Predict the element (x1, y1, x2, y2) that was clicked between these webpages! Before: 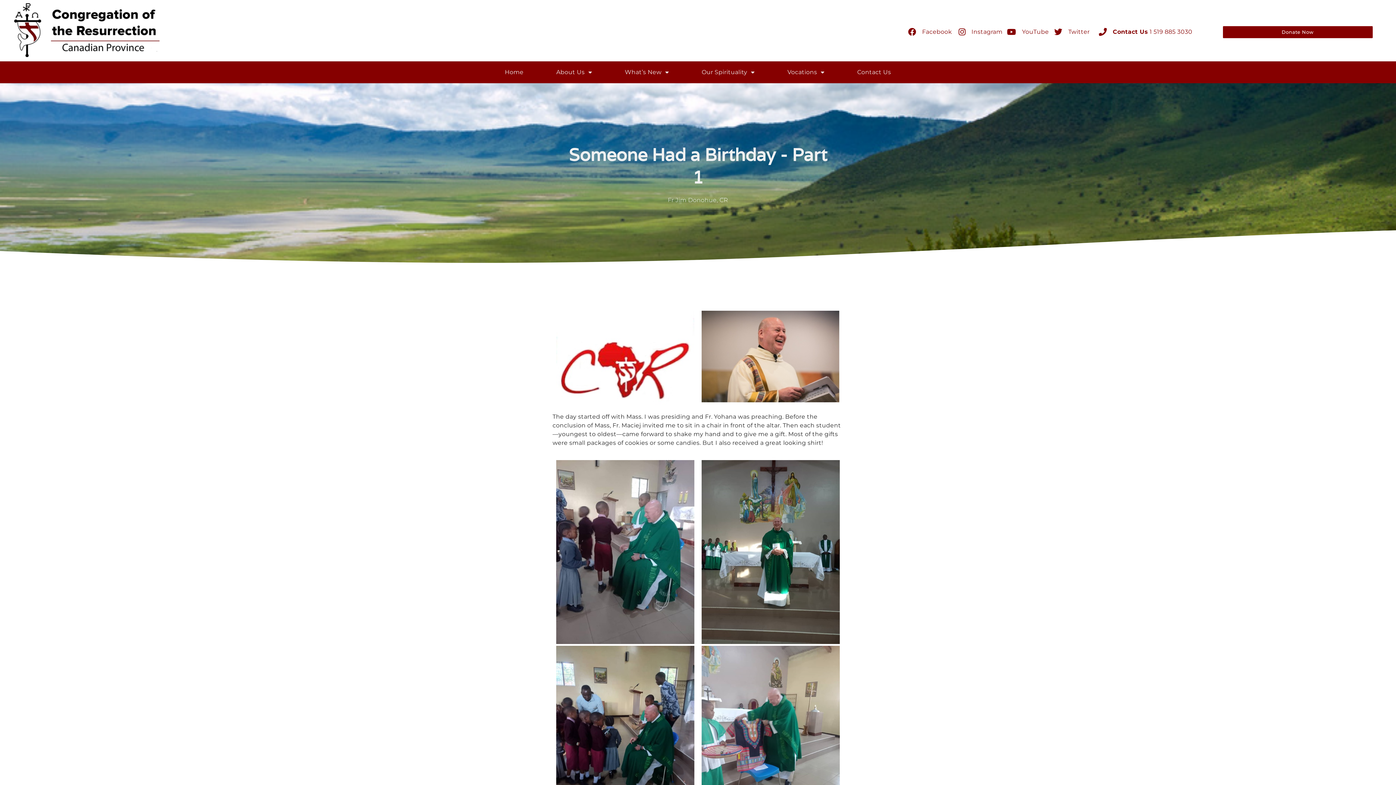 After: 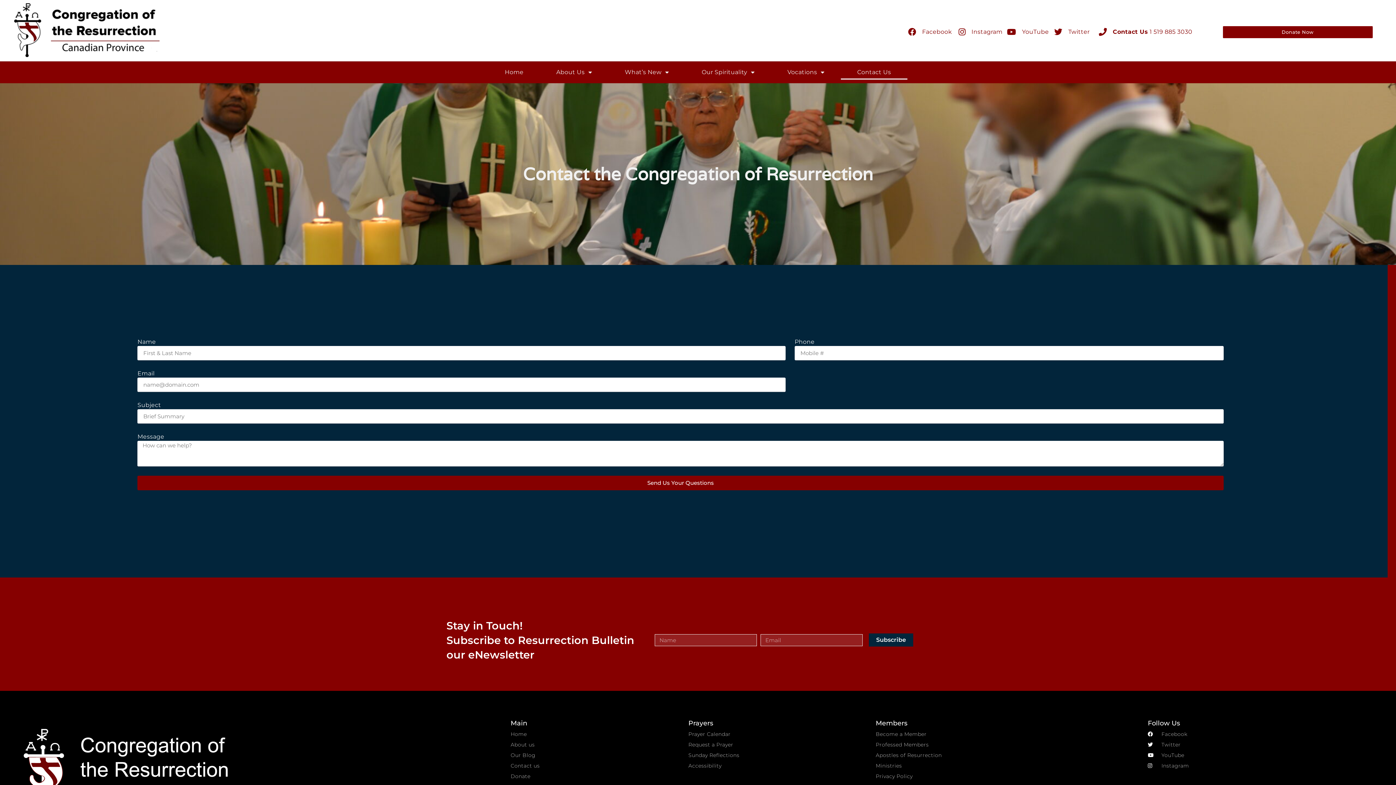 Action: label: Contact Us bbox: (841, 65, 907, 79)